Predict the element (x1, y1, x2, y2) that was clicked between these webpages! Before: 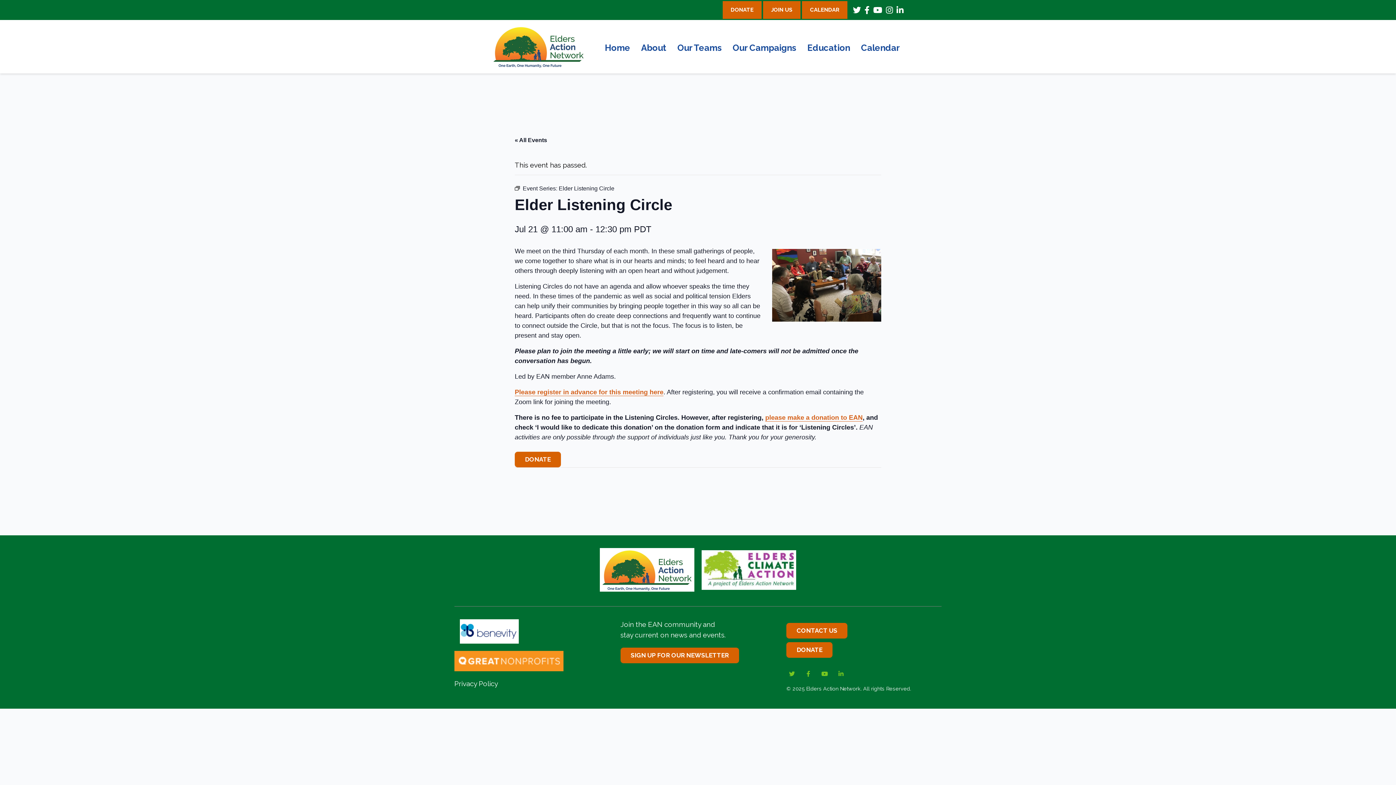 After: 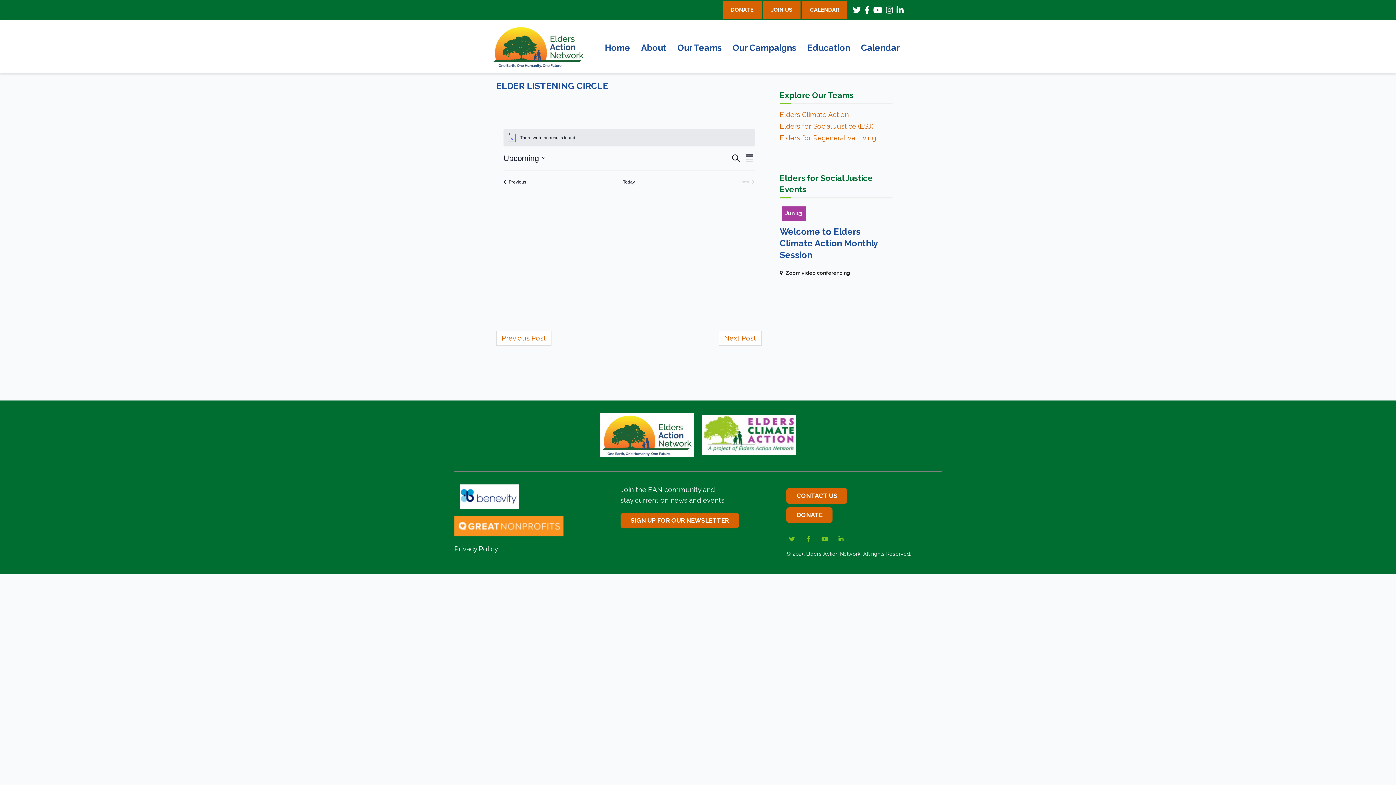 Action: label: Elder Listening Circle bbox: (558, 185, 614, 191)